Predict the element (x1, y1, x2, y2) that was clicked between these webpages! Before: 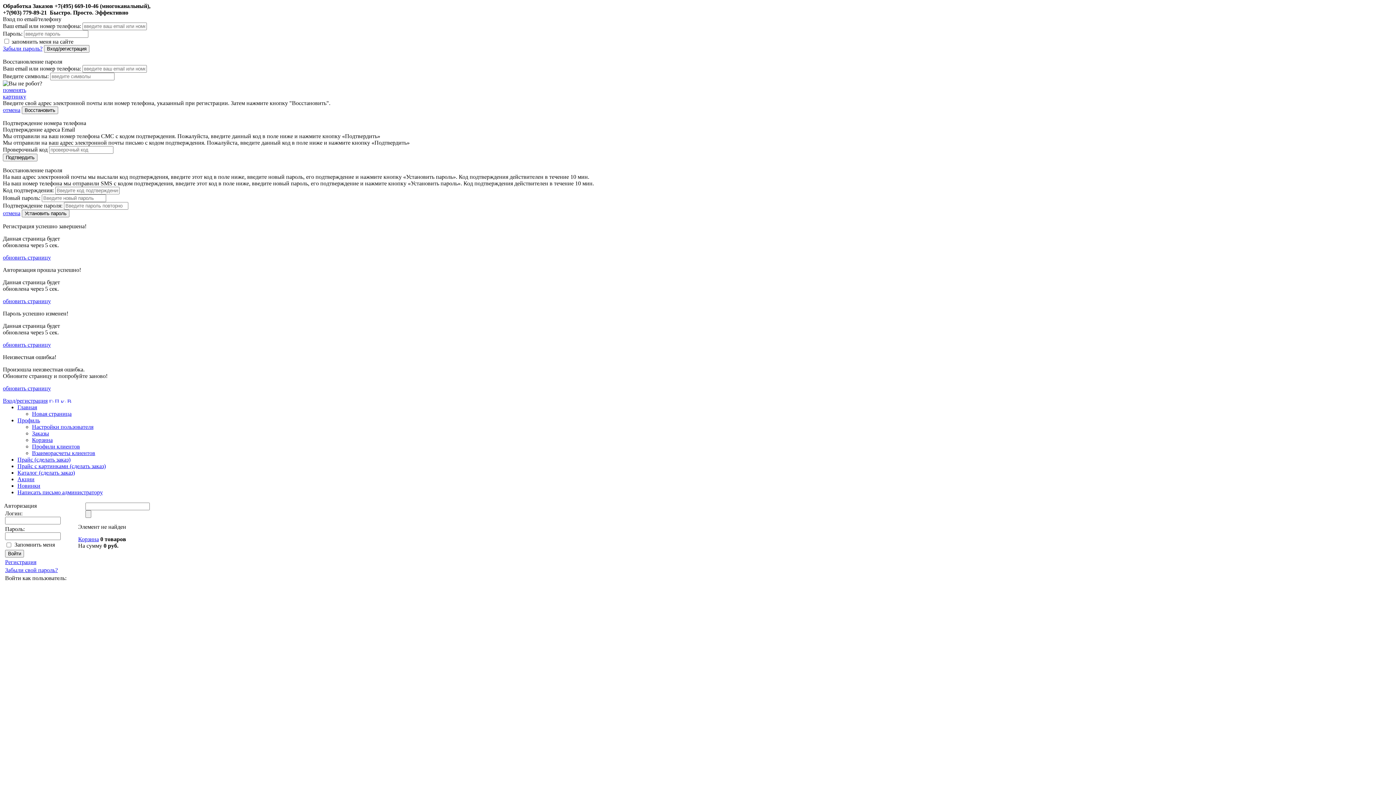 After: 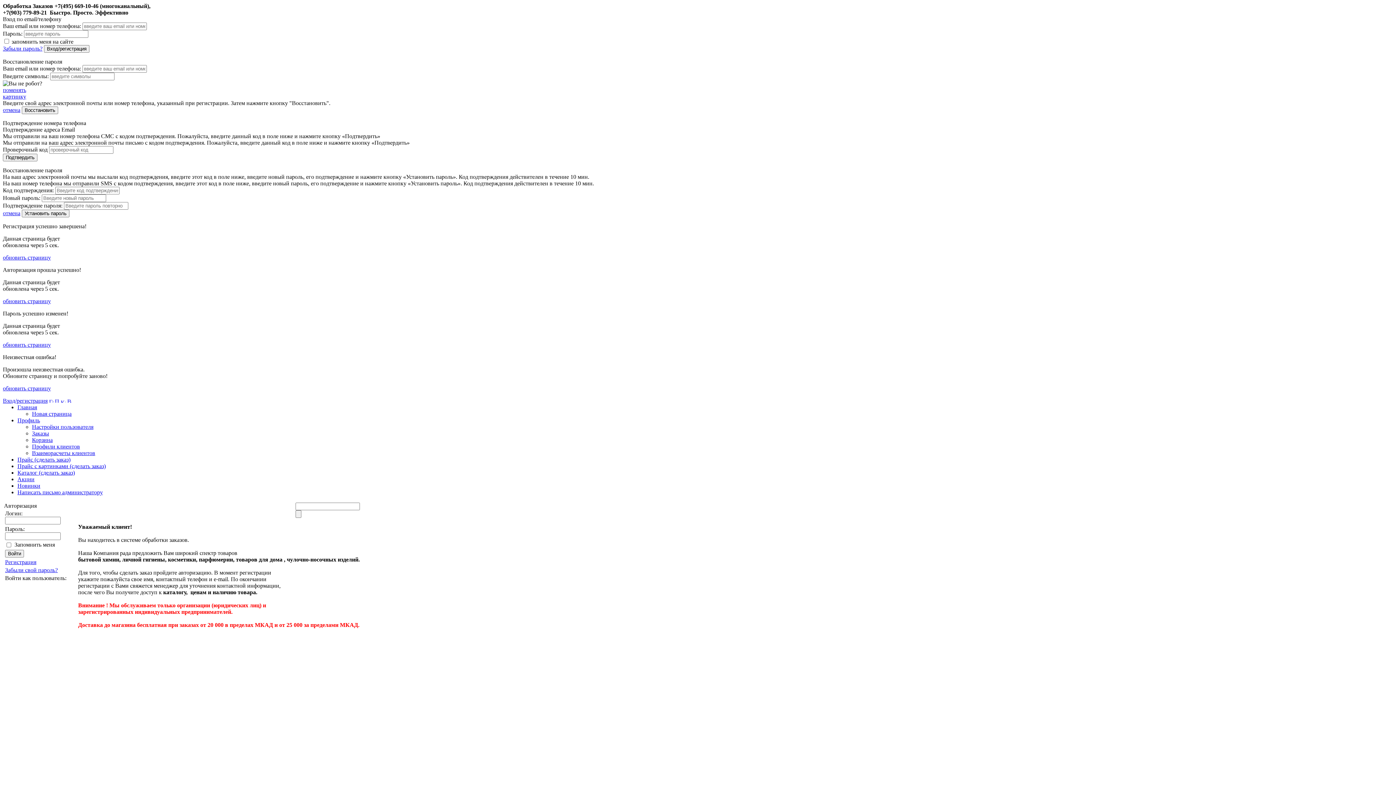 Action: bbox: (17, 404, 37, 410) label: Главная